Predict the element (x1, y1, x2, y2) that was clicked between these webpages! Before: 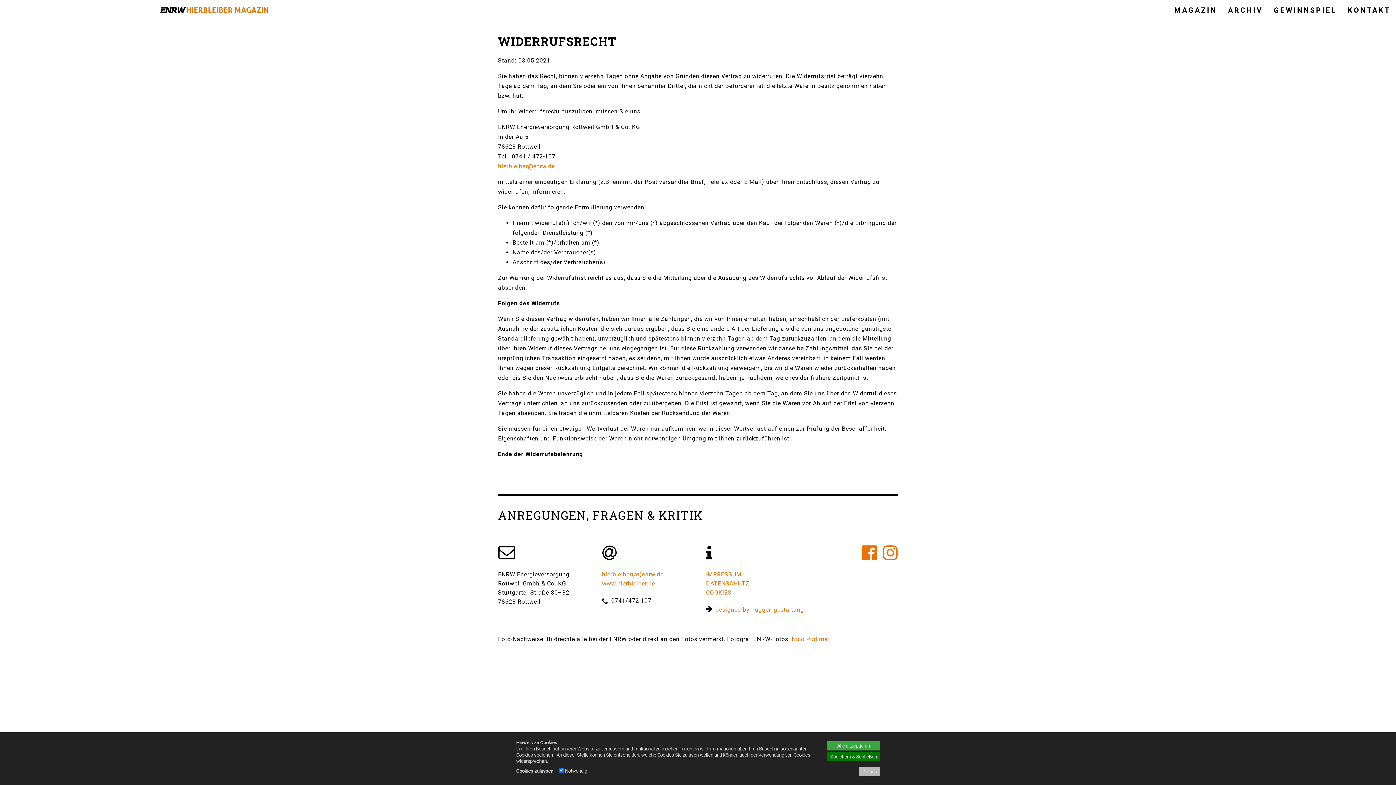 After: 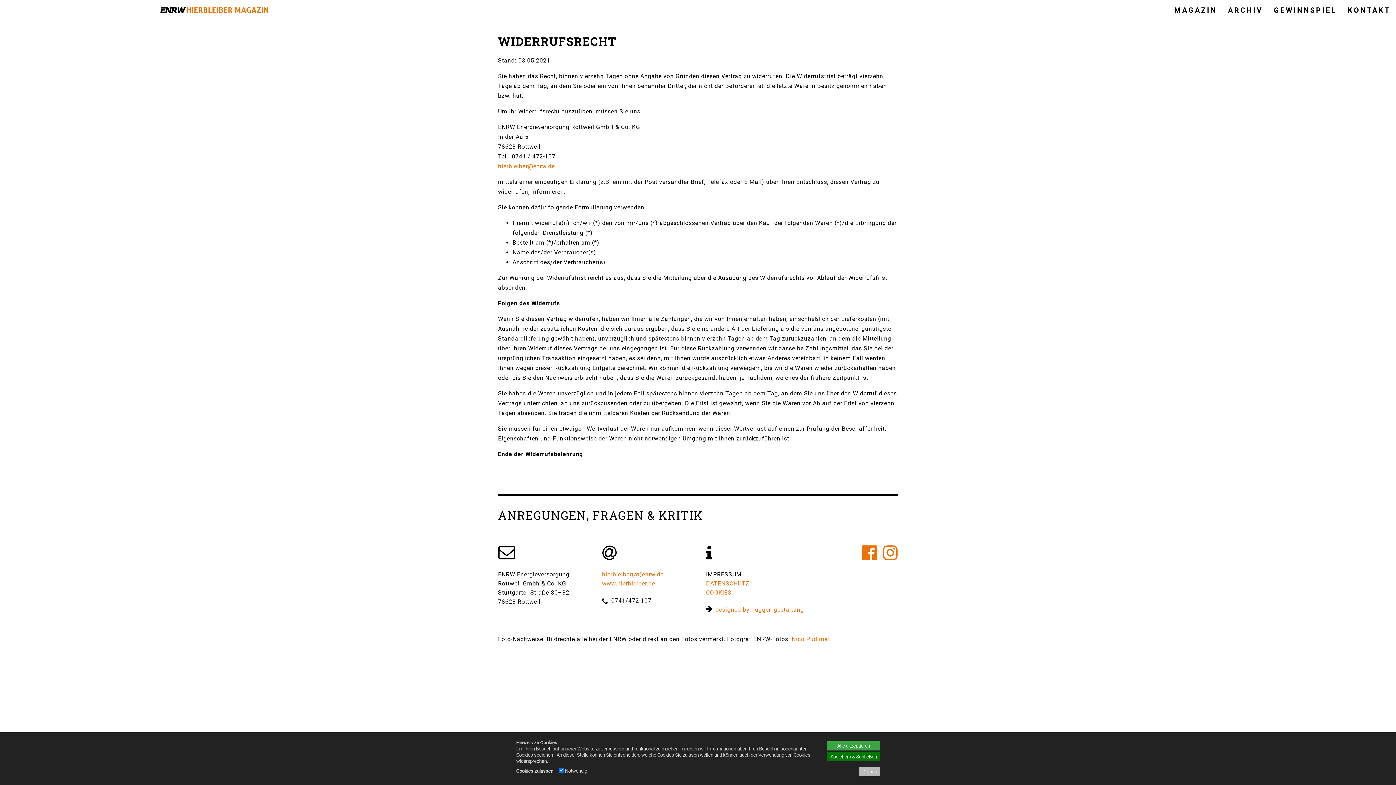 Action: bbox: (706, 571, 741, 578) label: IMPRESSUM